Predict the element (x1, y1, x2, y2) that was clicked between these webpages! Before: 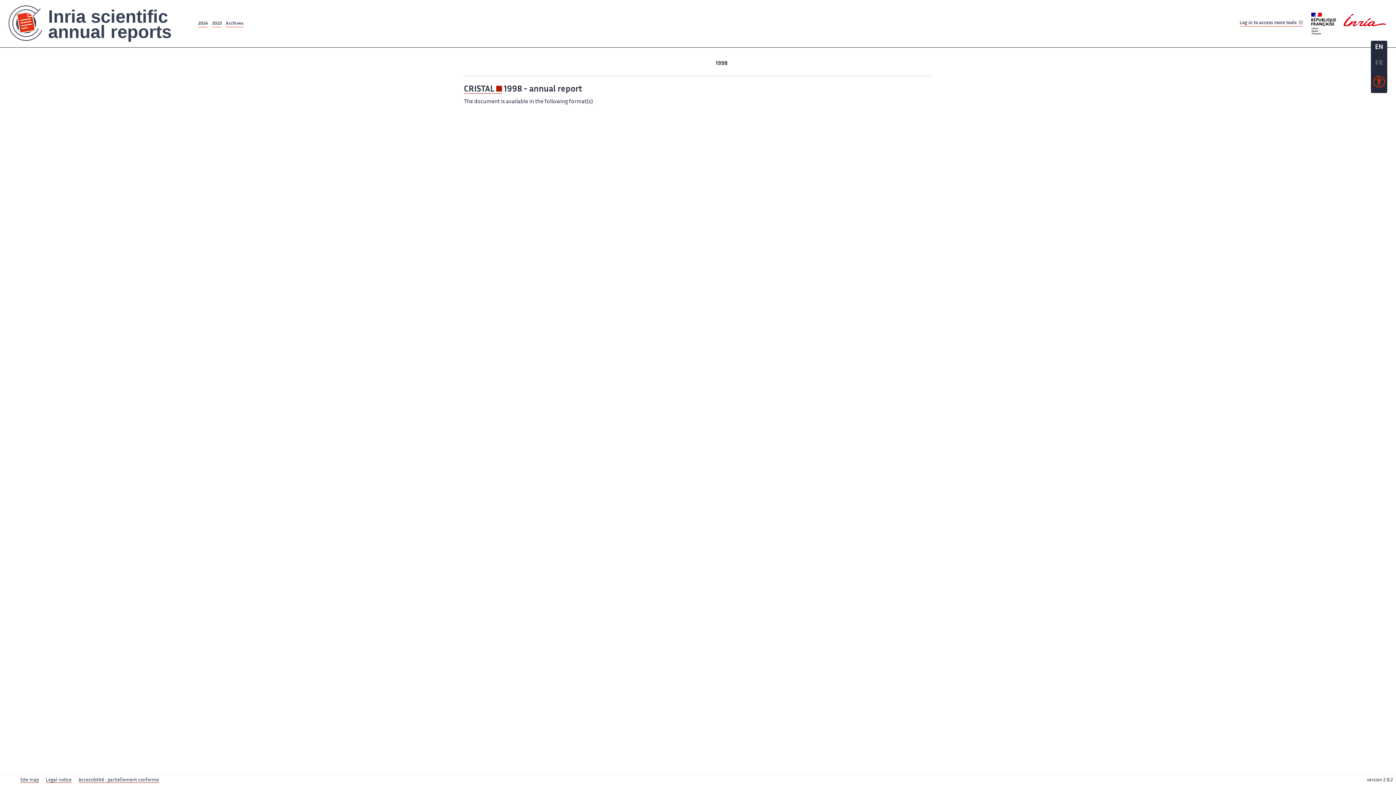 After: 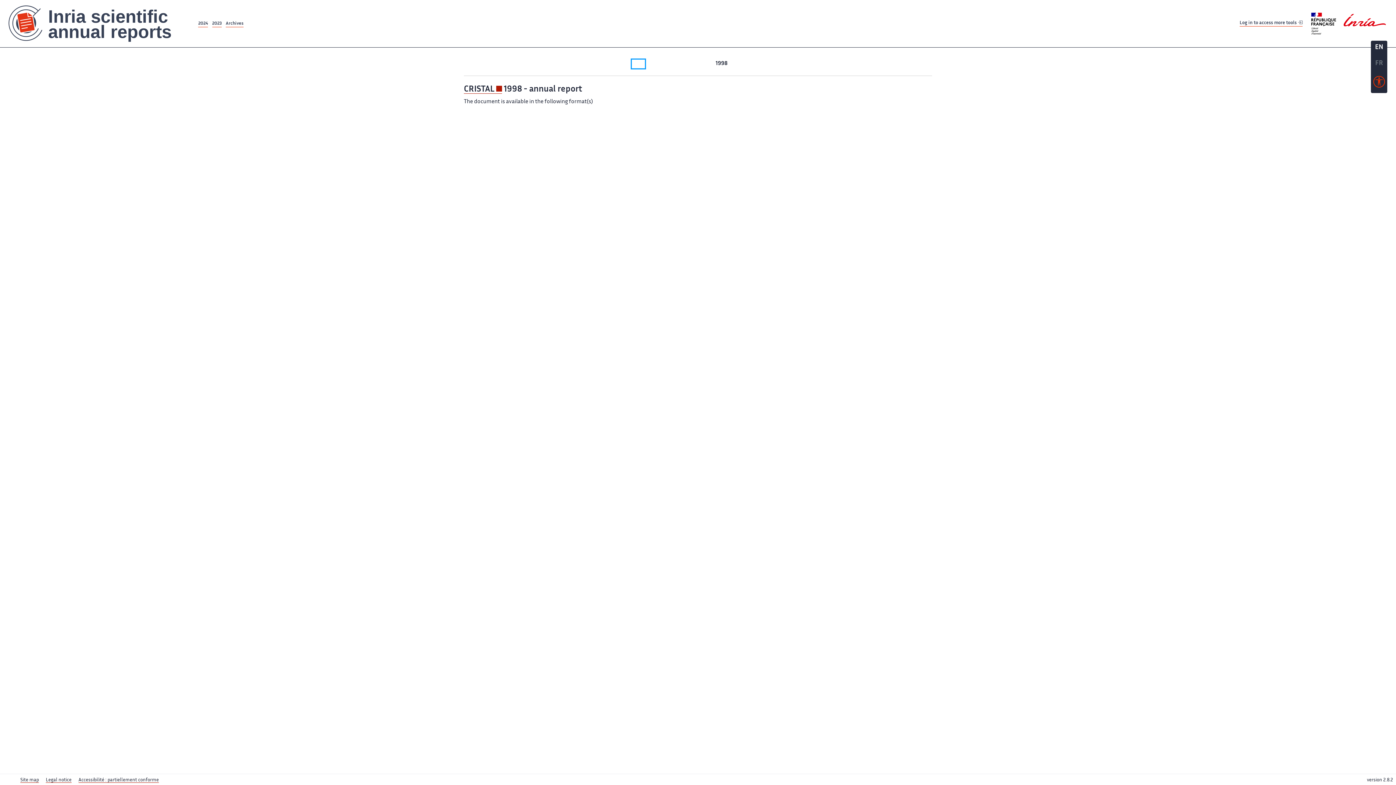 Action: label: 2004 bbox: (631, 59, 644, 68)